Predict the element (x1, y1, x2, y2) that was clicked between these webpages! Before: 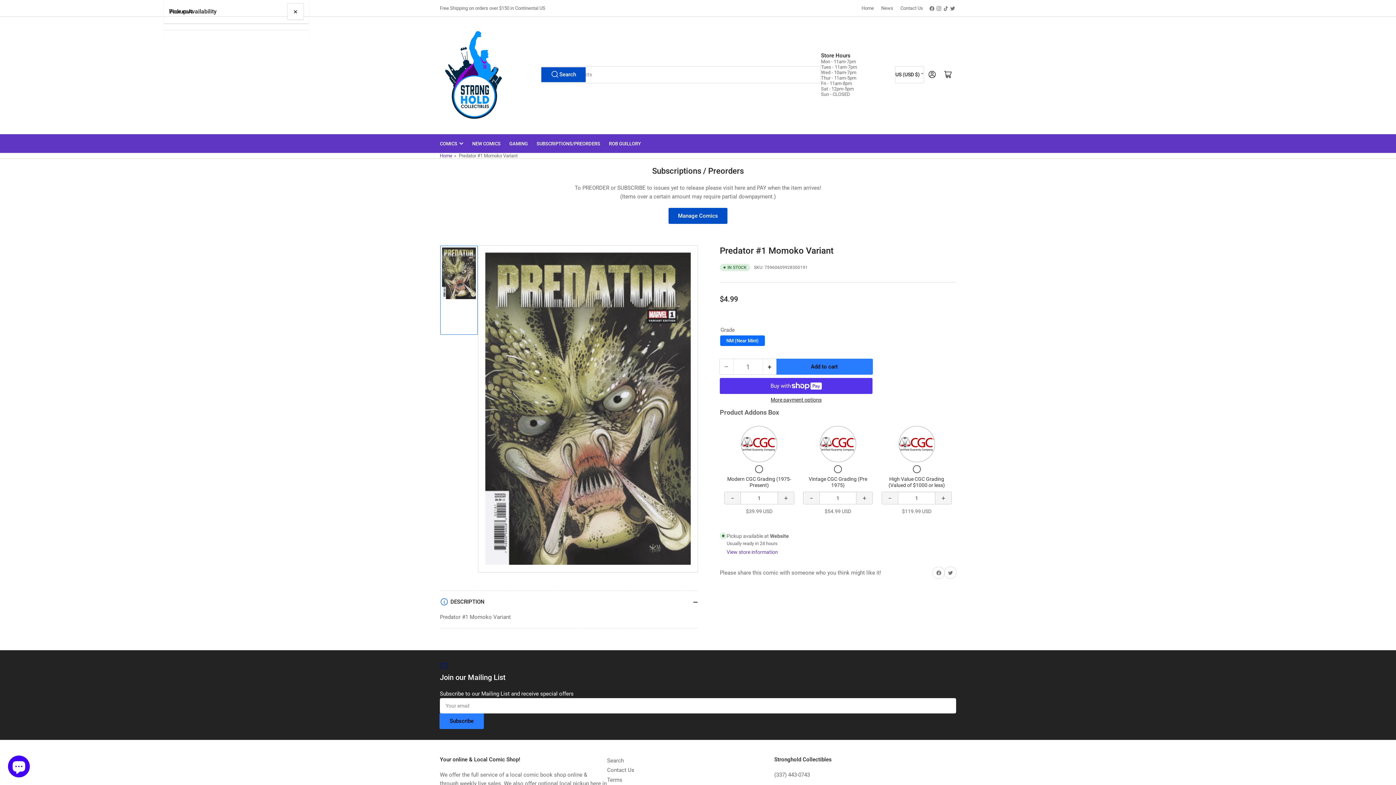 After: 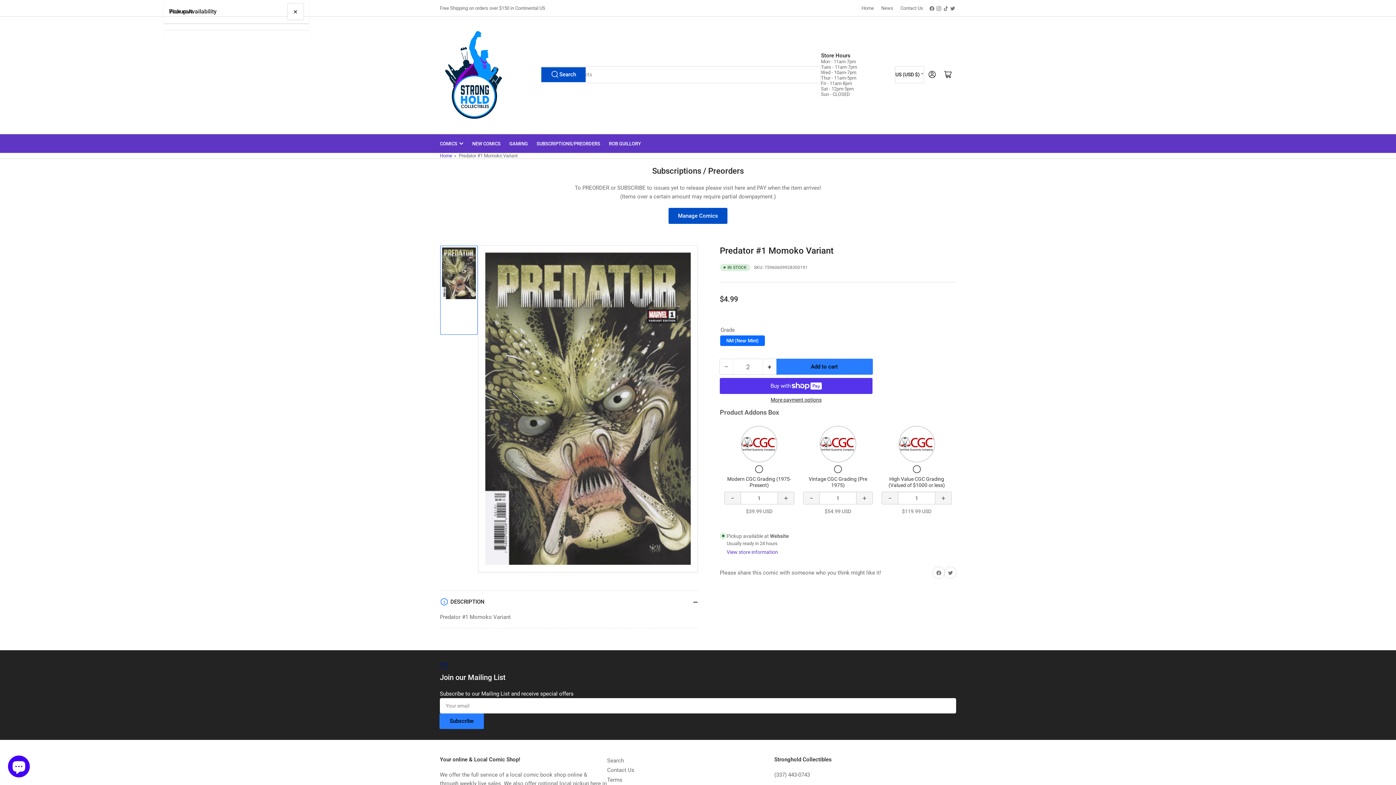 Action: bbox: (763, 359, 776, 374) label: +
Increase quantity for Predator #1 Momoko Variant